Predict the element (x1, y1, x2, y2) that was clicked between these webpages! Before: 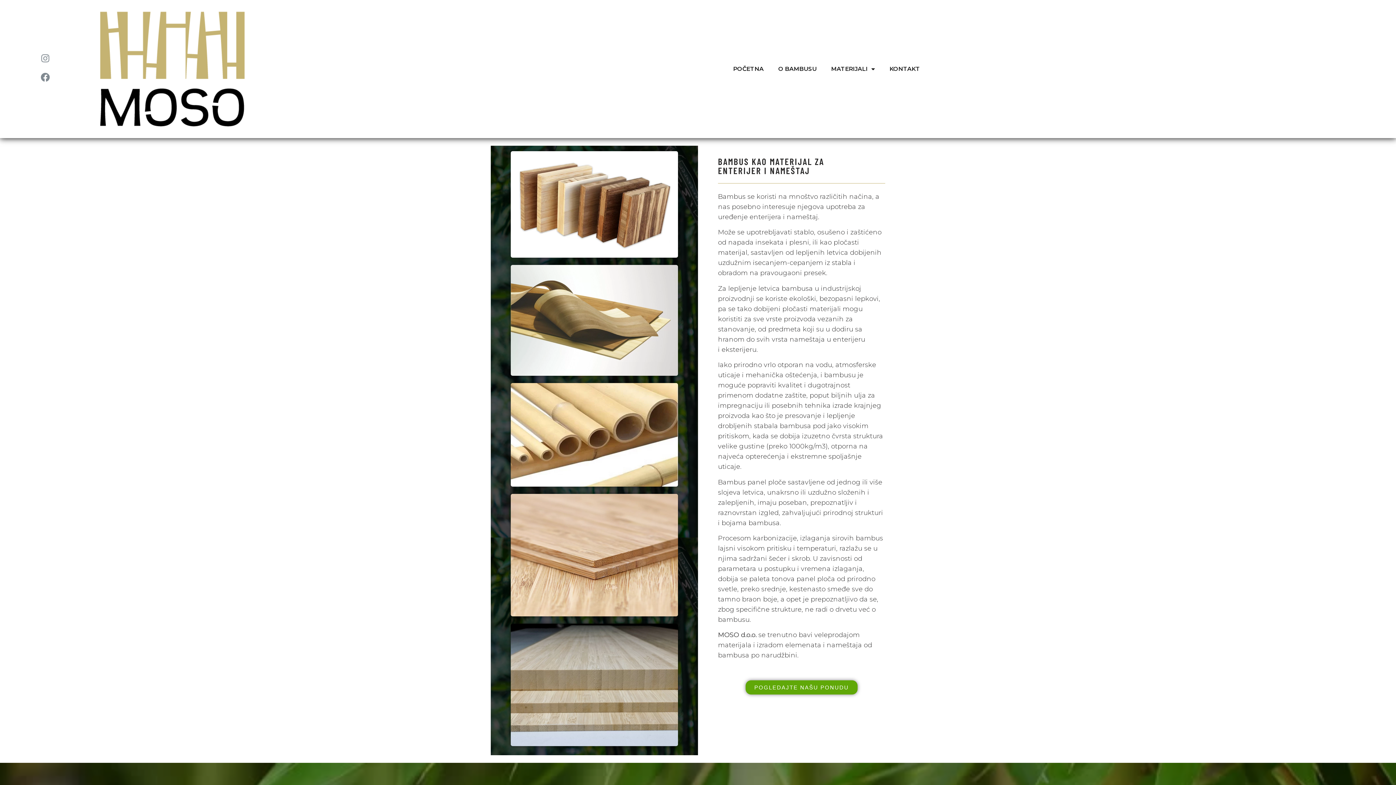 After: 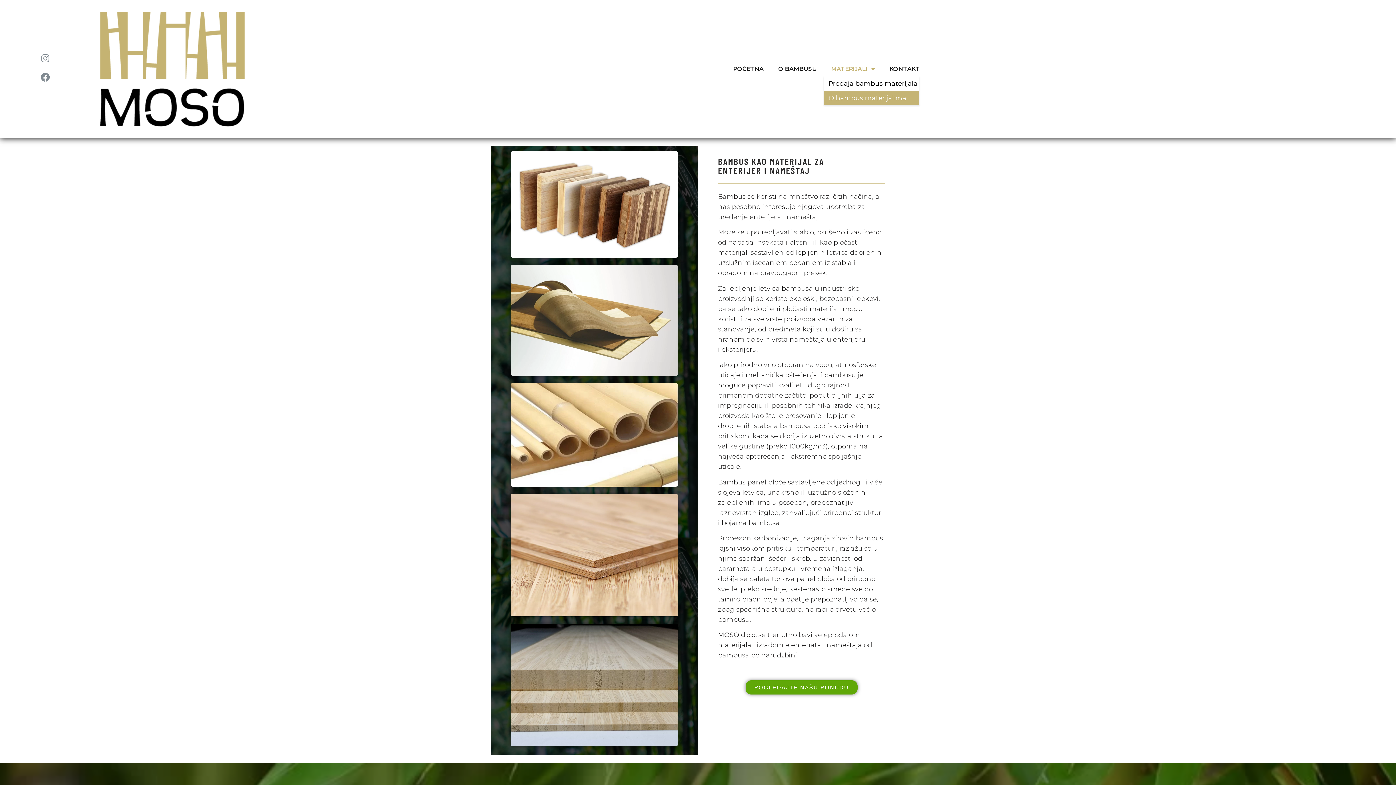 Action: label: MATERIJALI bbox: (824, 62, 882, 75)